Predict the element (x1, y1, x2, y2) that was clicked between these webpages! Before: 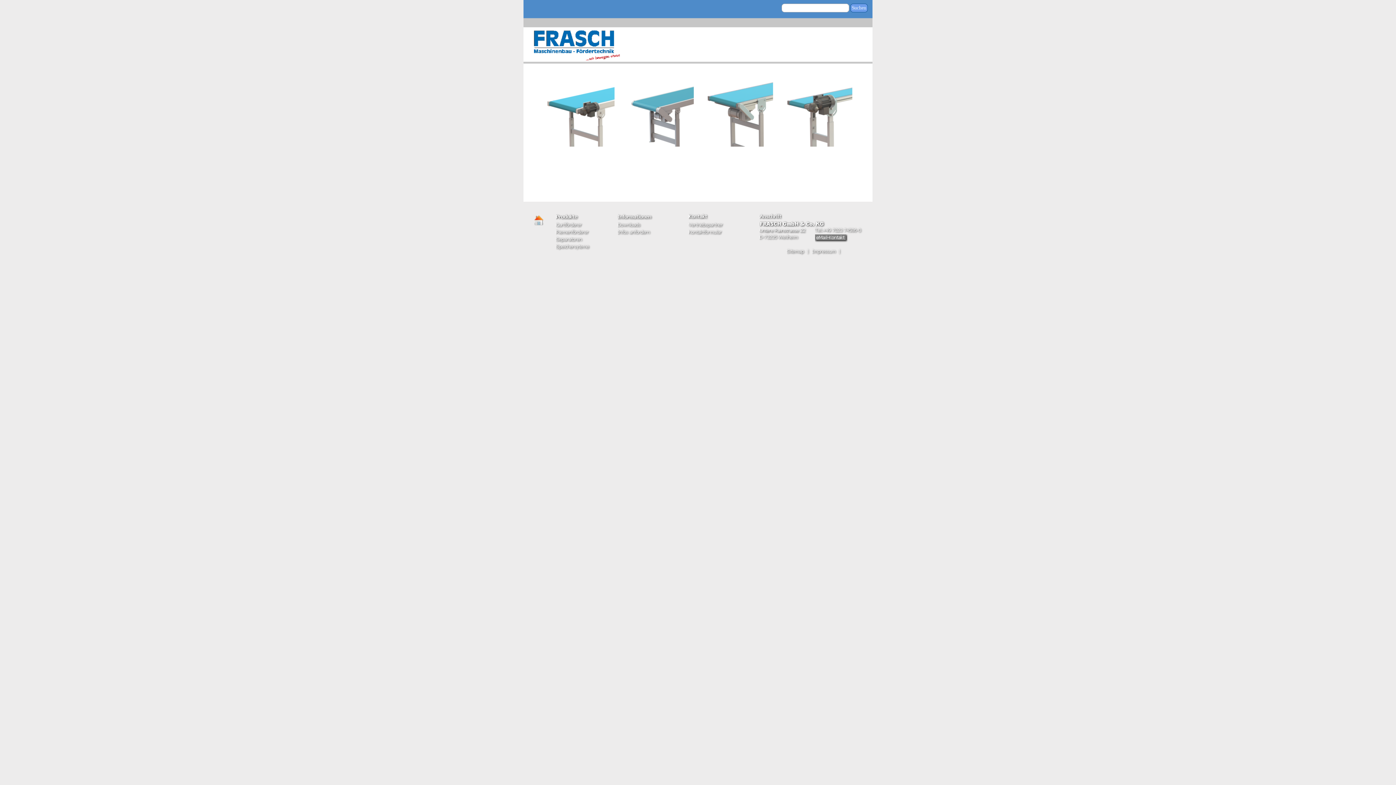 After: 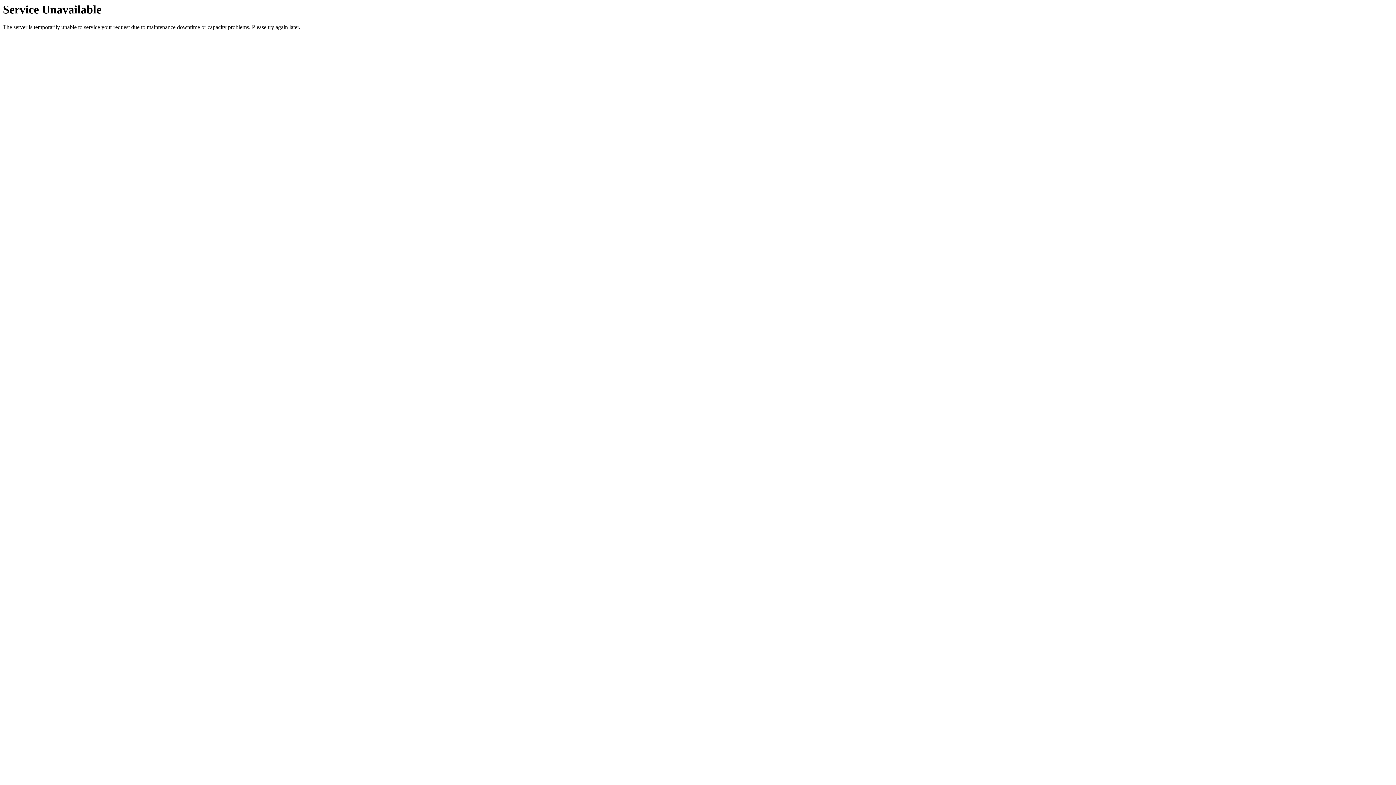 Action: bbox: (532, 214, 545, 220)